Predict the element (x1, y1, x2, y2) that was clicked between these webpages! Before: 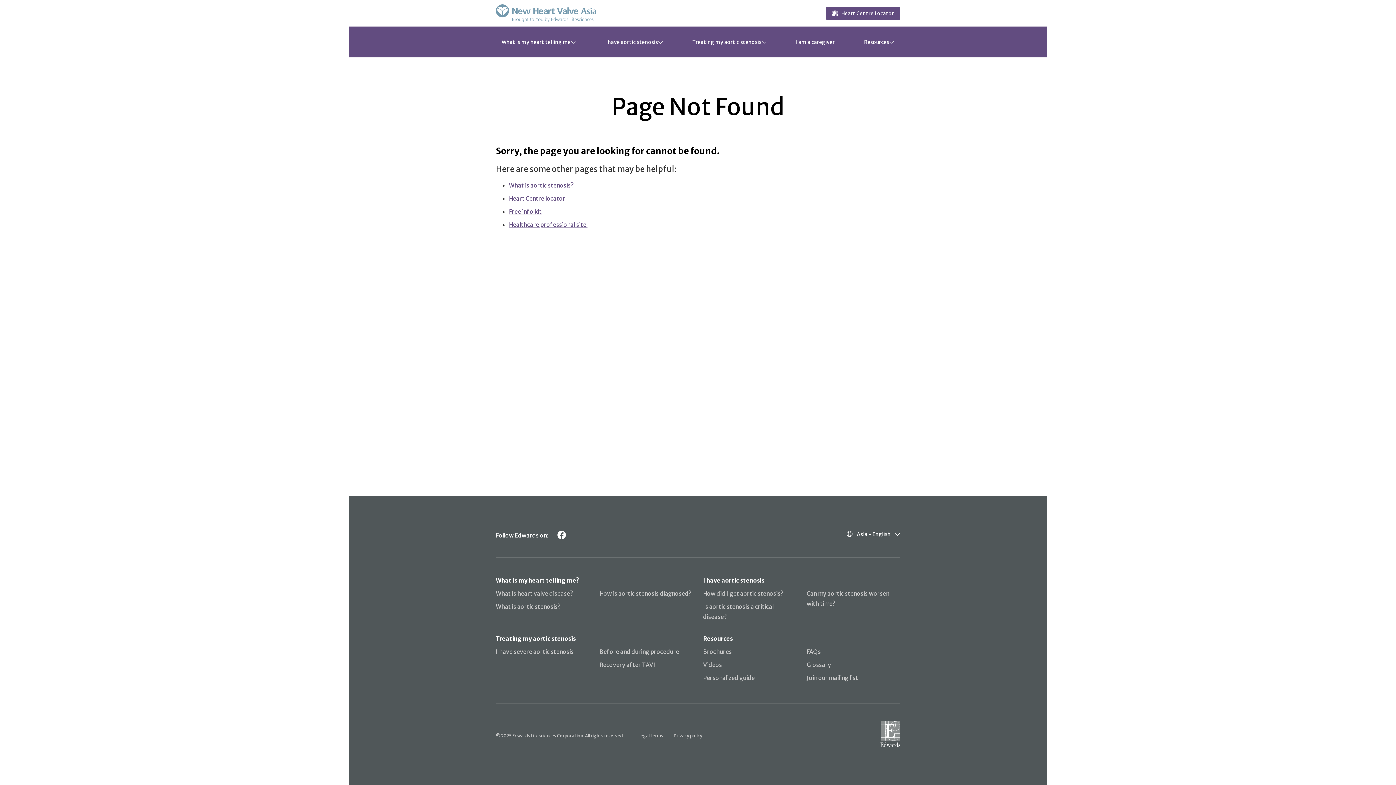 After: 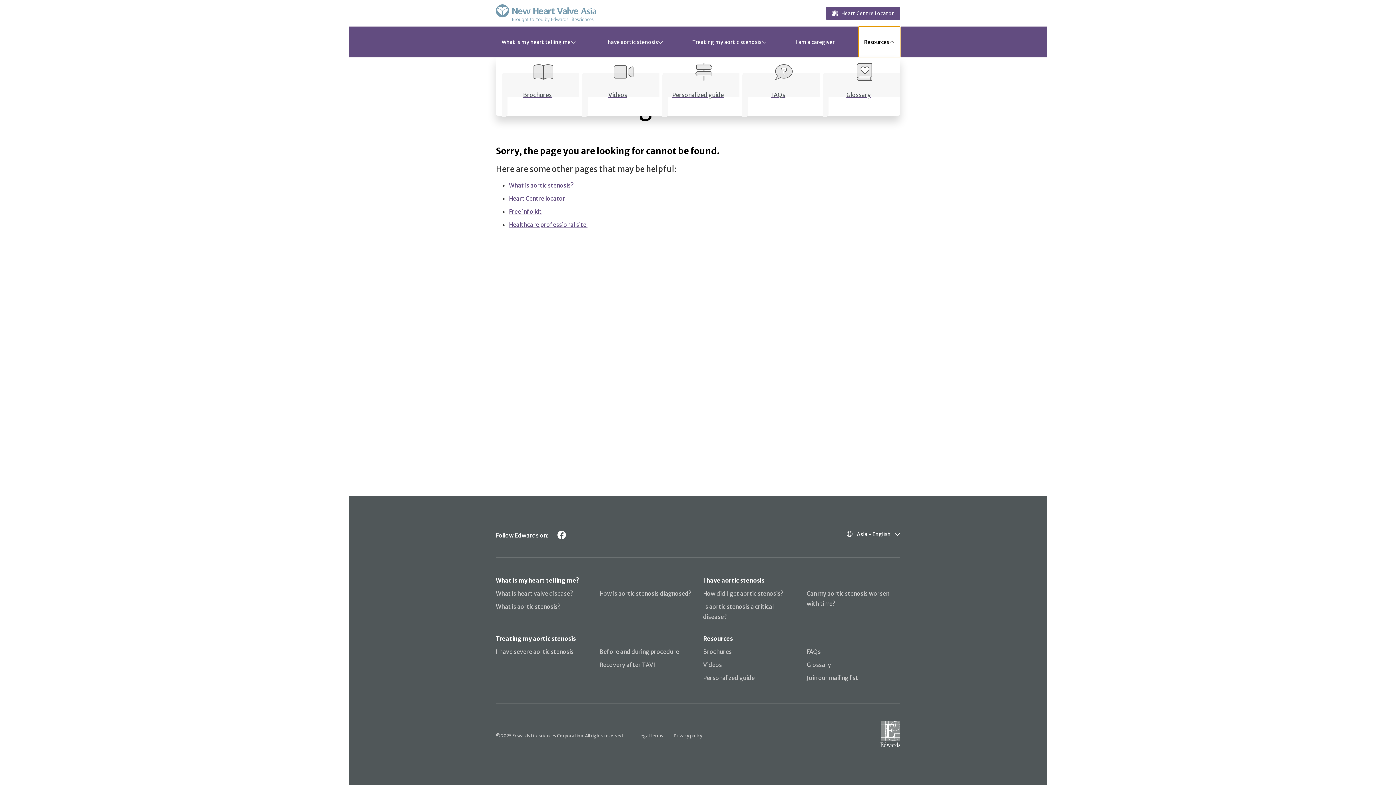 Action: bbox: (858, 26, 900, 57) label: Resources